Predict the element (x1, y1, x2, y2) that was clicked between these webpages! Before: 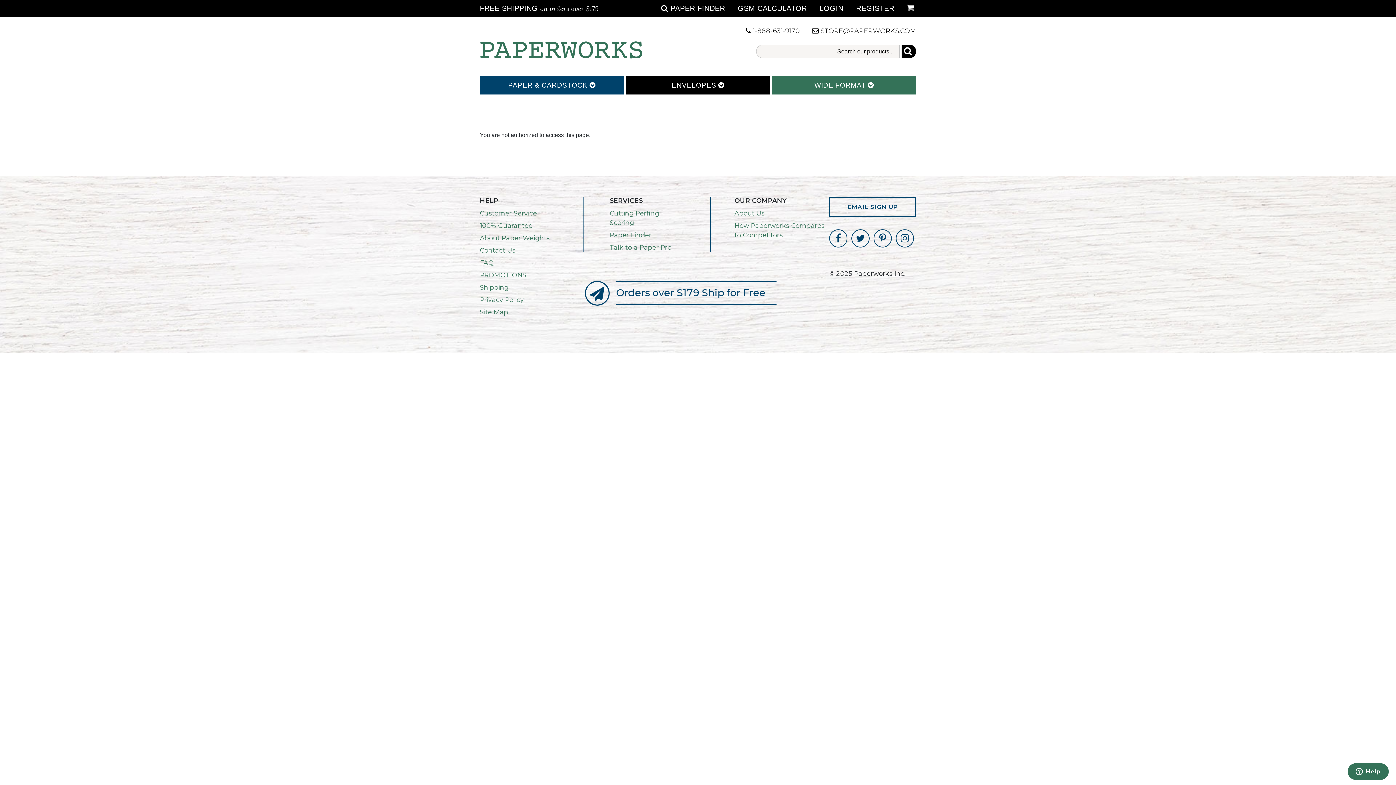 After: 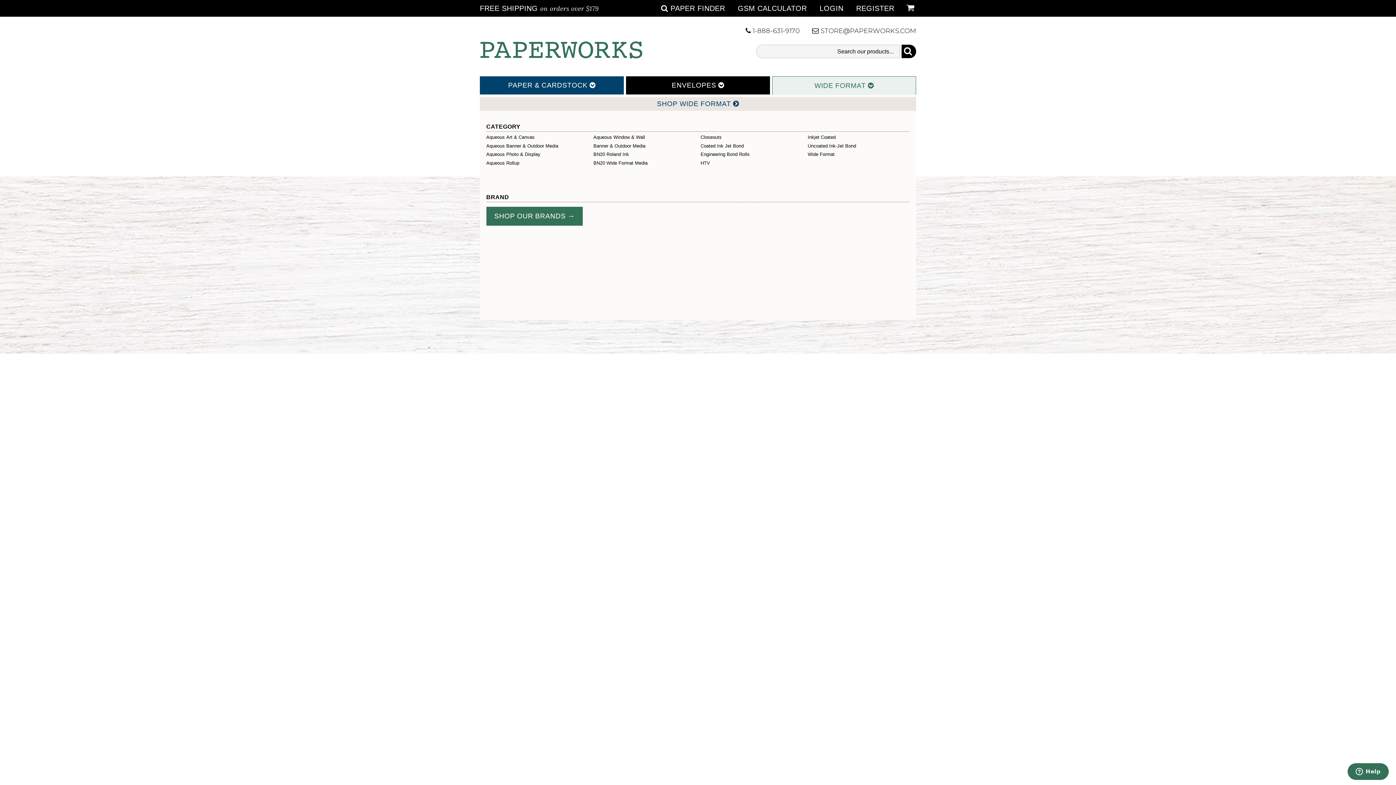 Action: label: WIDE FORMAT  bbox: (772, 76, 916, 94)